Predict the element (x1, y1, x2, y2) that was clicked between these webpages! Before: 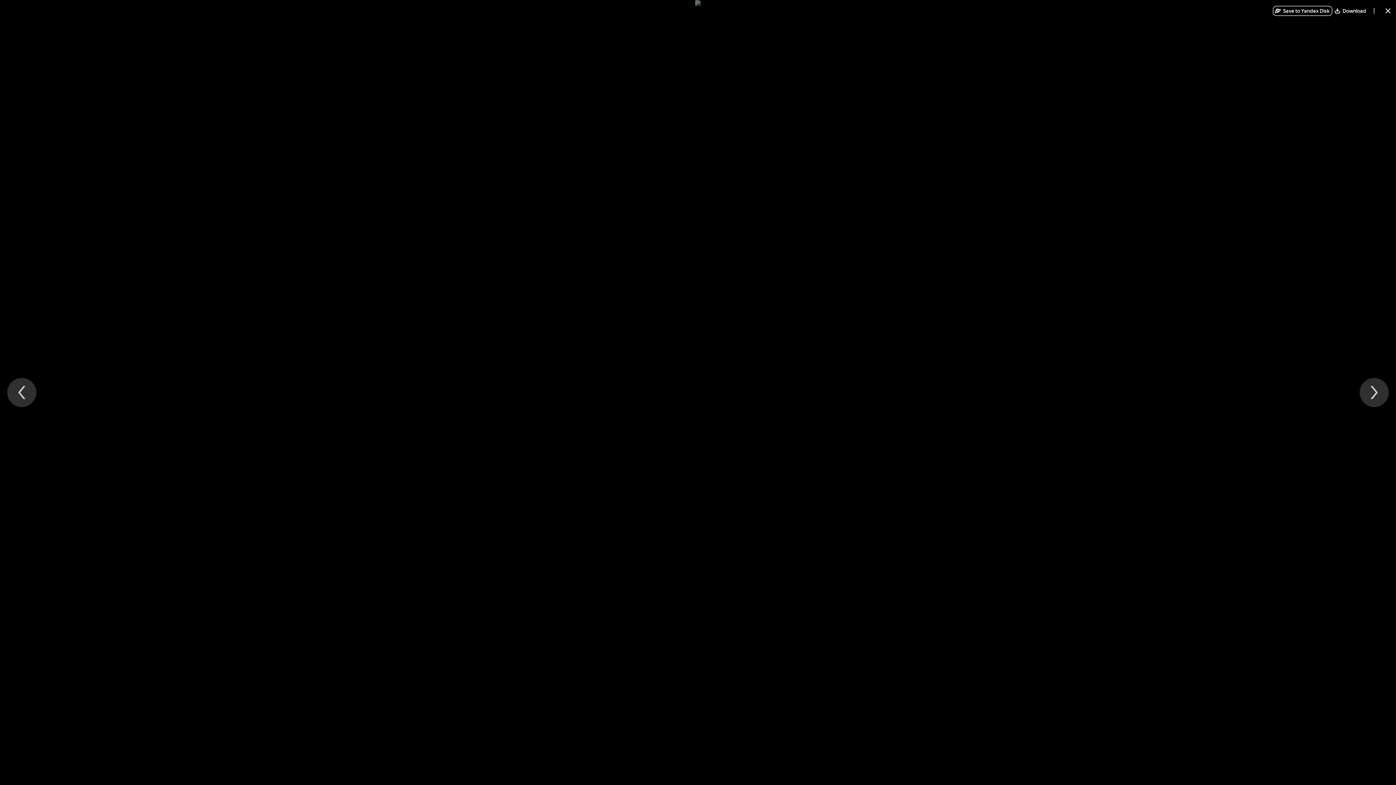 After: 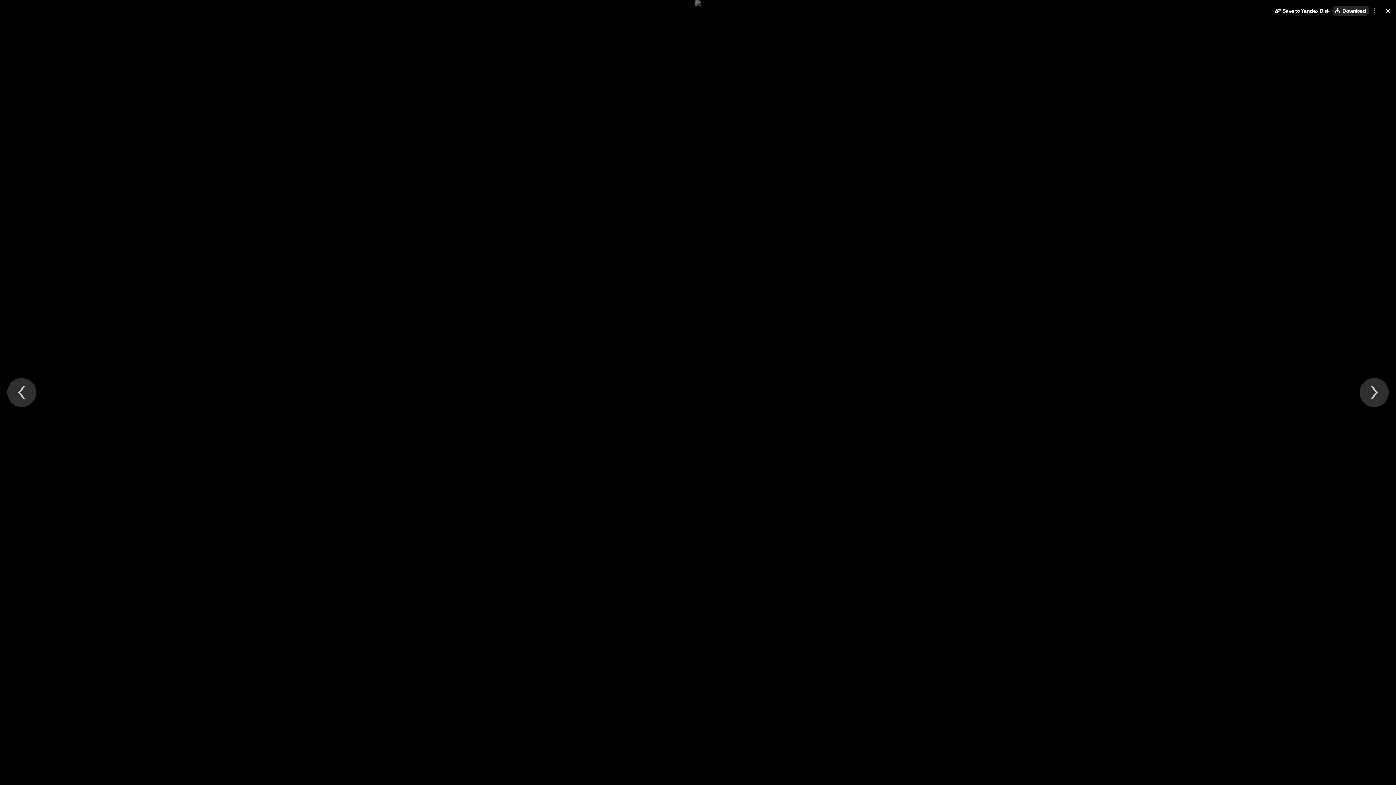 Action: bbox: (1332, 5, 1369, 16) label: Download